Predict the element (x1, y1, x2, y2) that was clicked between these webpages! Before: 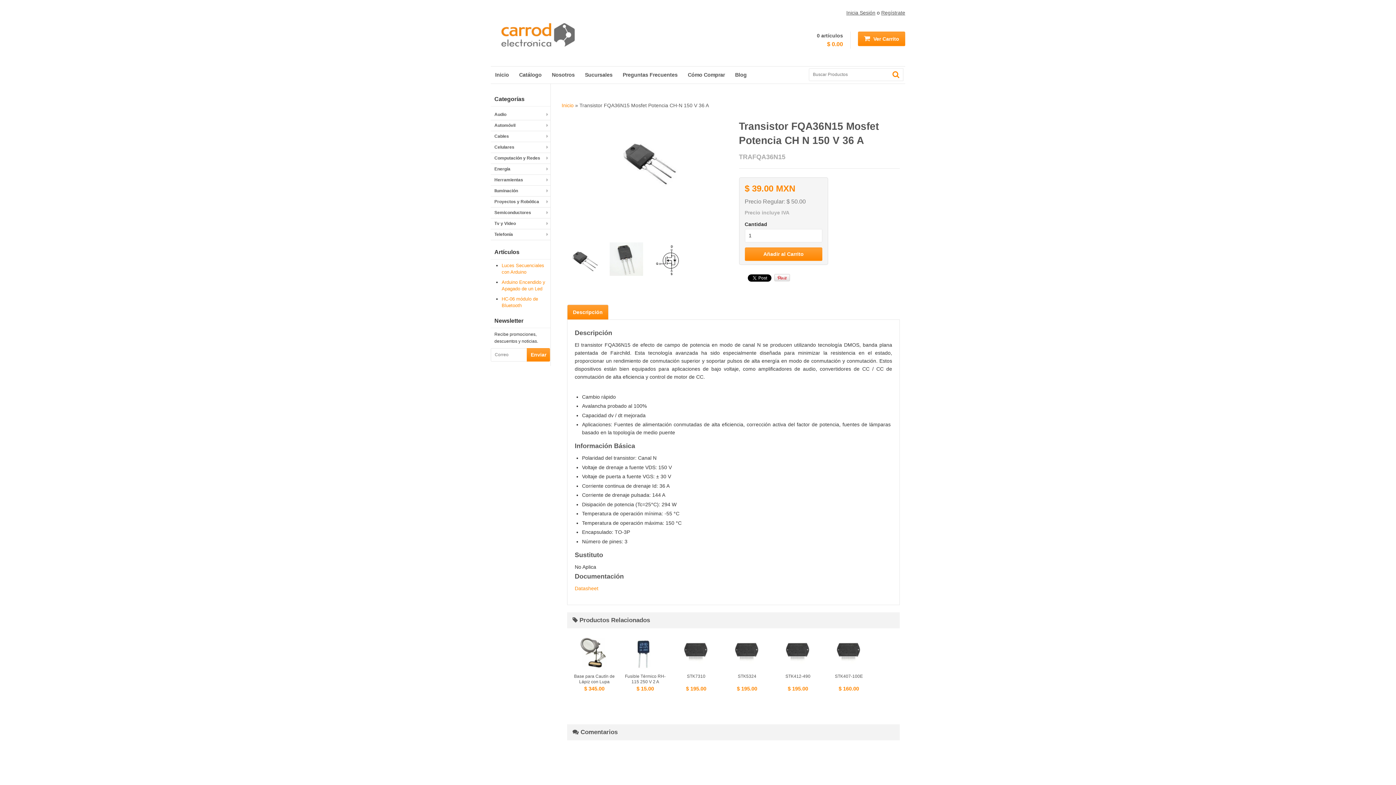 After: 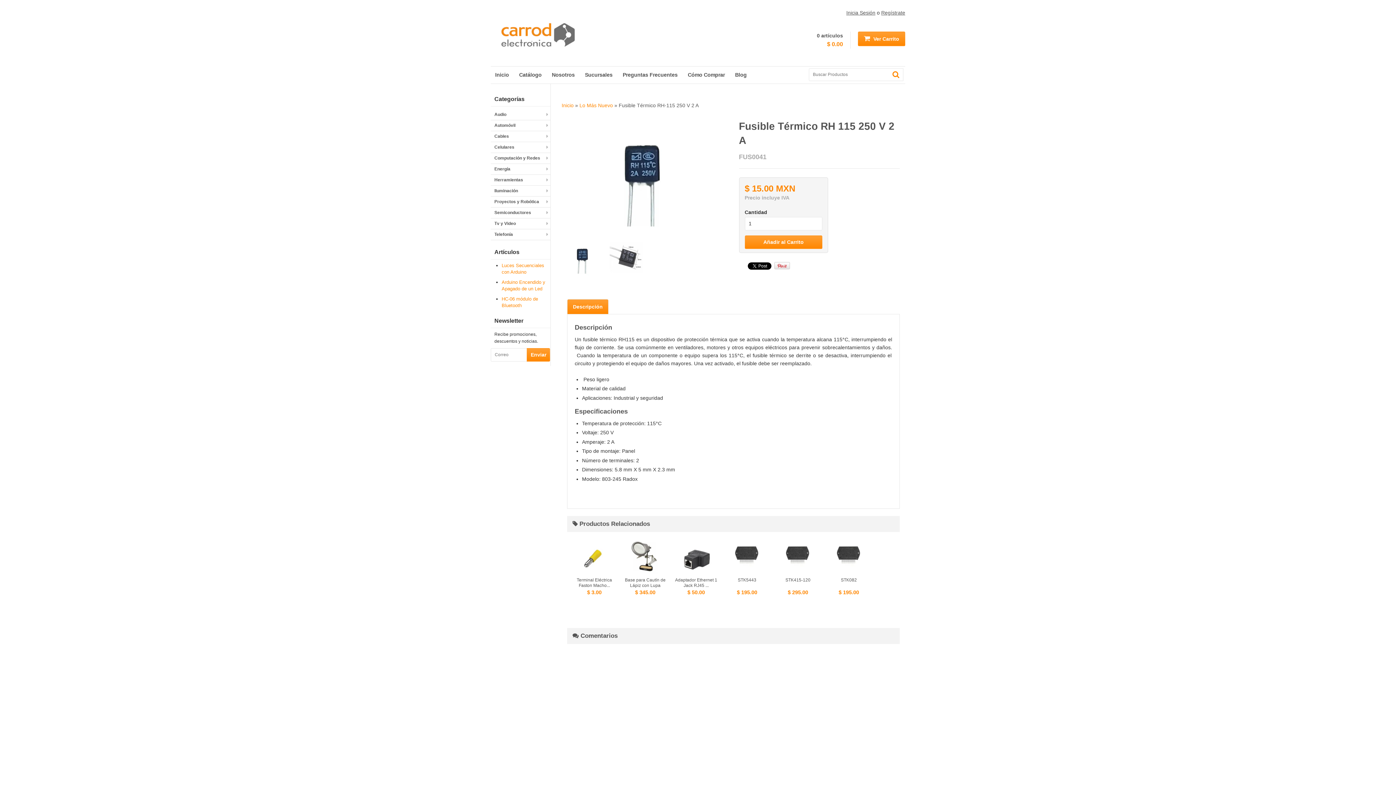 Action: label: Fusible Térmico RH-115 250 V 2 A
$ 15.00 bbox: (623, 634, 667, 692)